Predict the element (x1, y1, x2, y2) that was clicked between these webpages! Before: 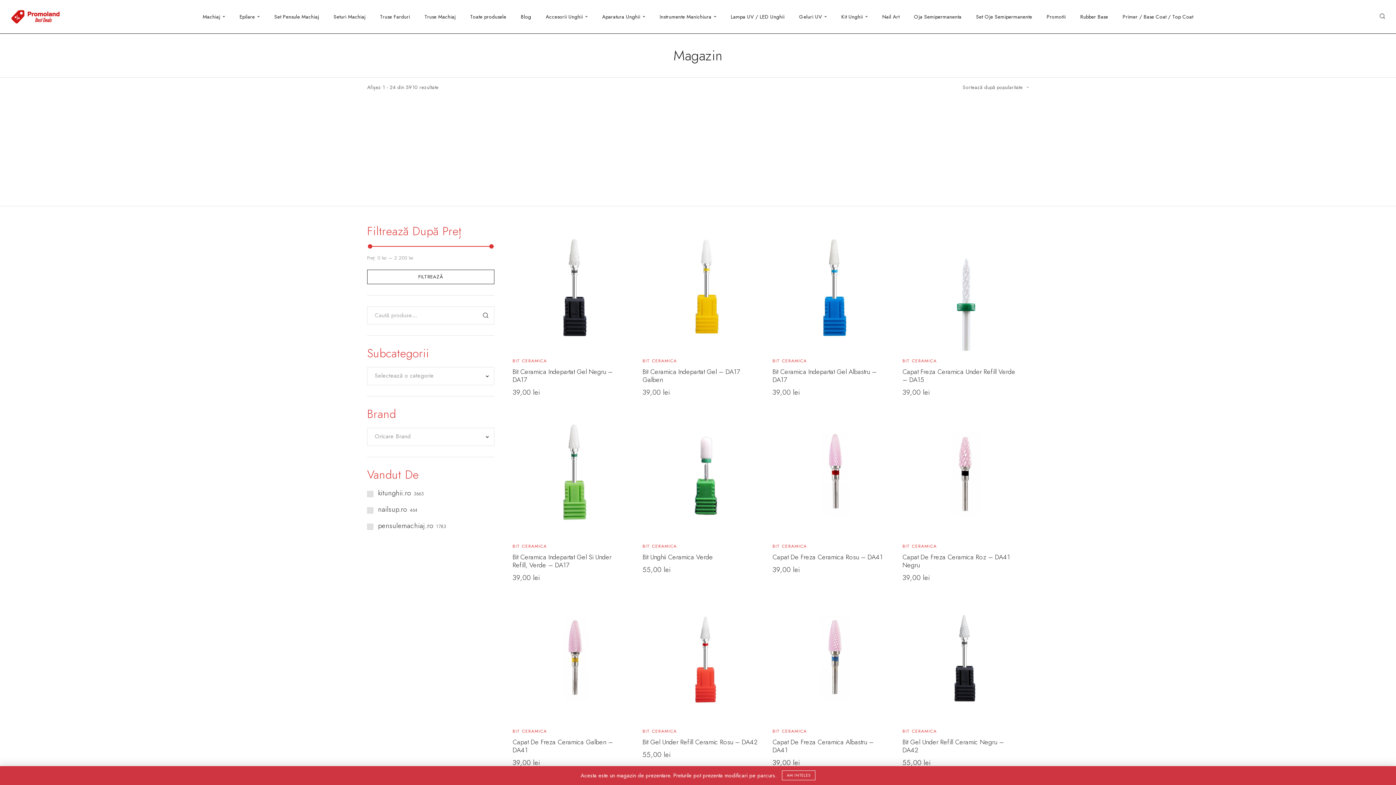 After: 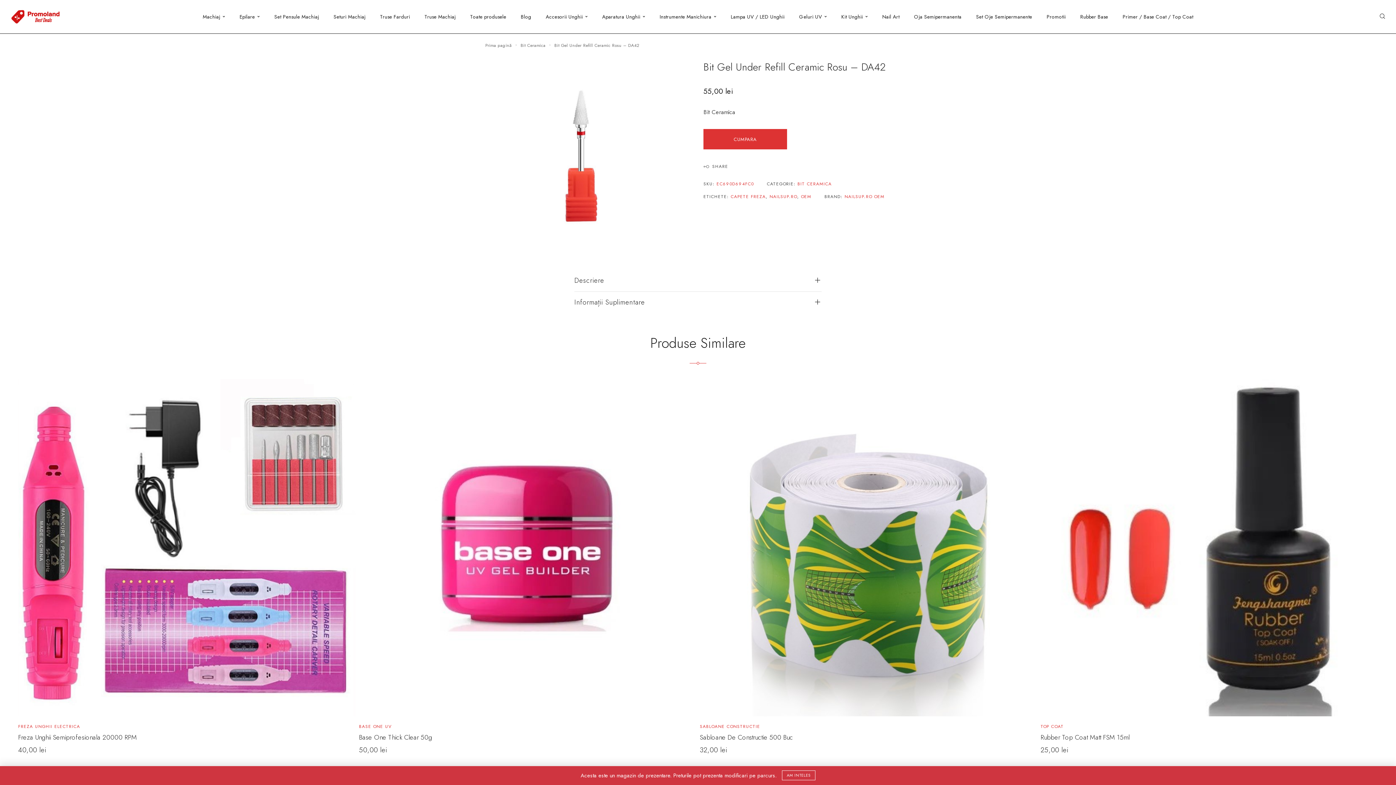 Action: bbox: (642, 738, 758, 746) label: Bit Gel Under Refill Ceramic Rosu – DA42